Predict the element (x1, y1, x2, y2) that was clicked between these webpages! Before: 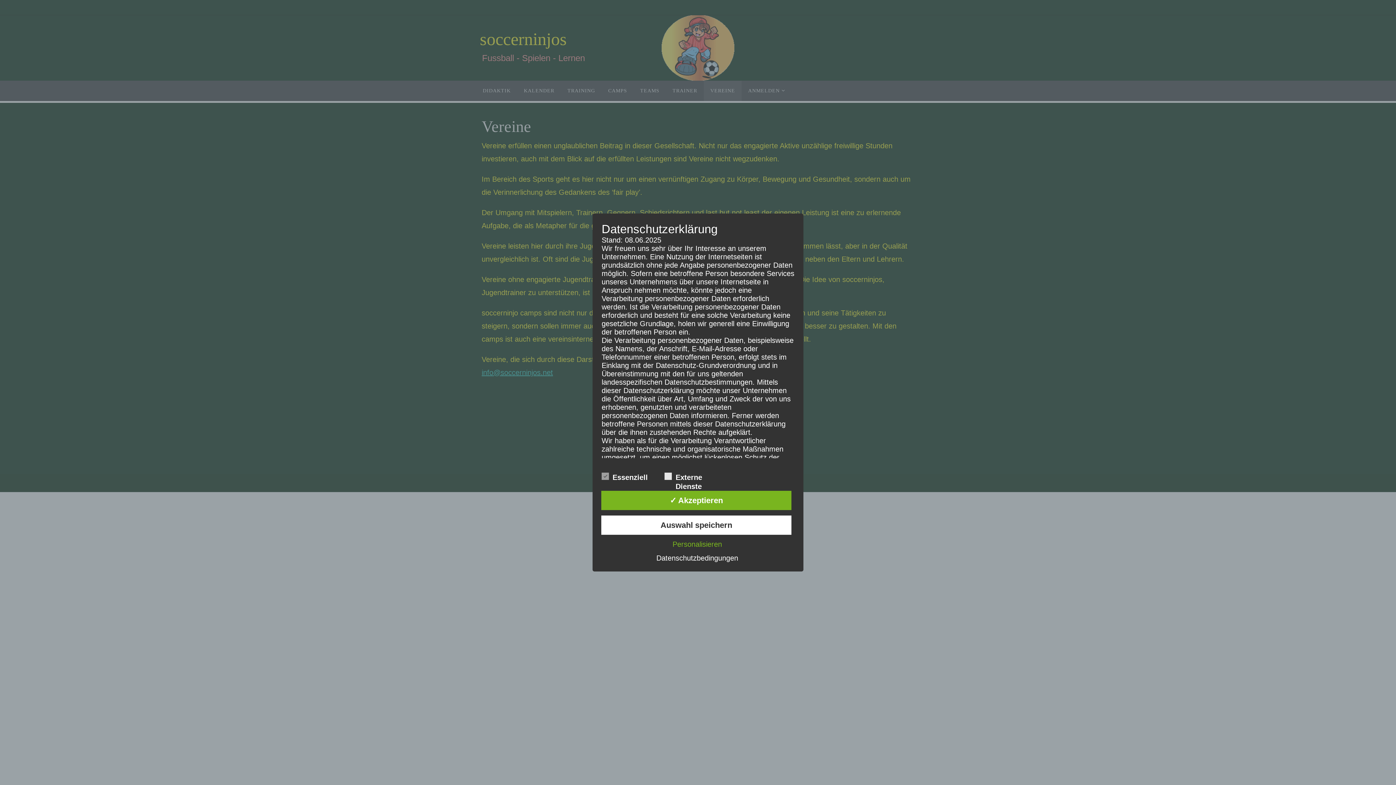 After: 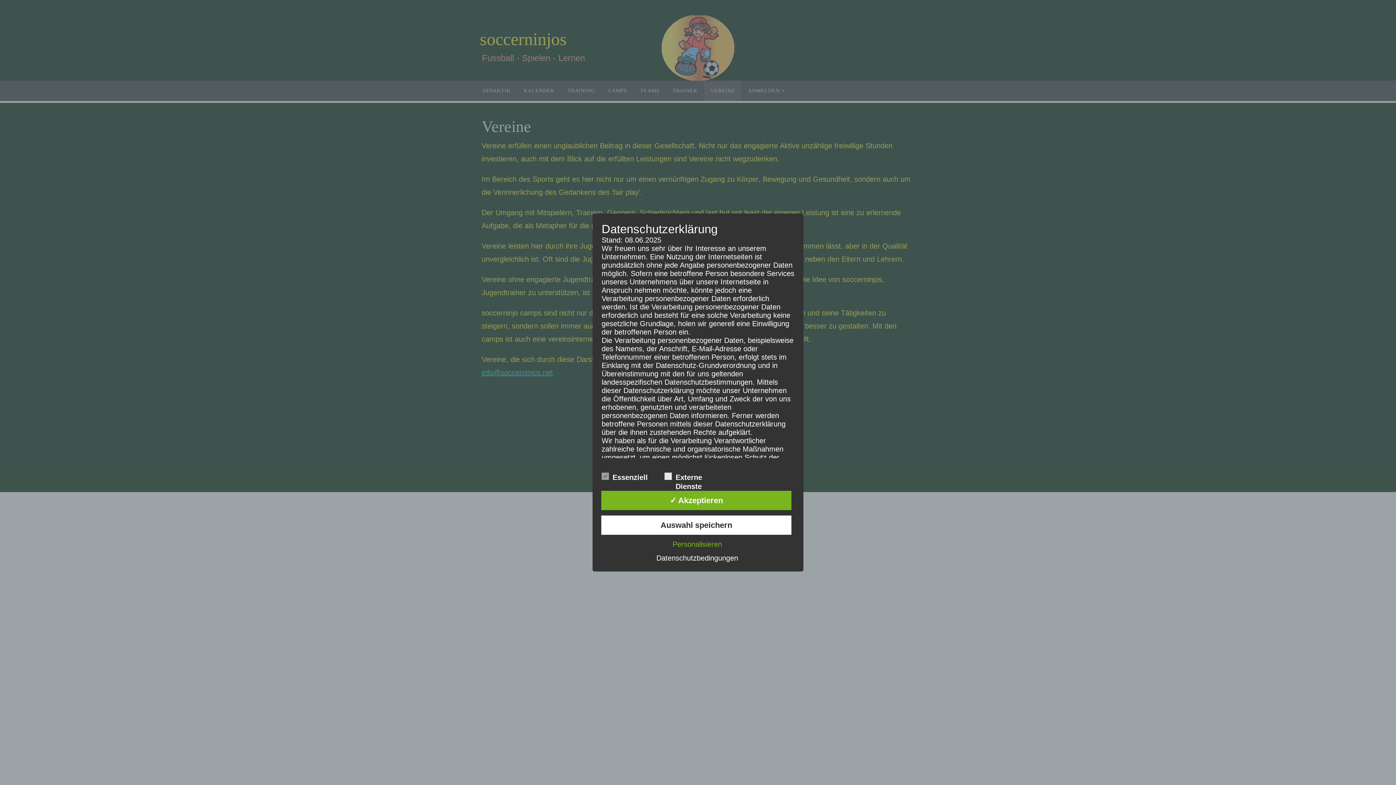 Action: label: Datenschutzbedingungen bbox: (652, 554, 742, 562)